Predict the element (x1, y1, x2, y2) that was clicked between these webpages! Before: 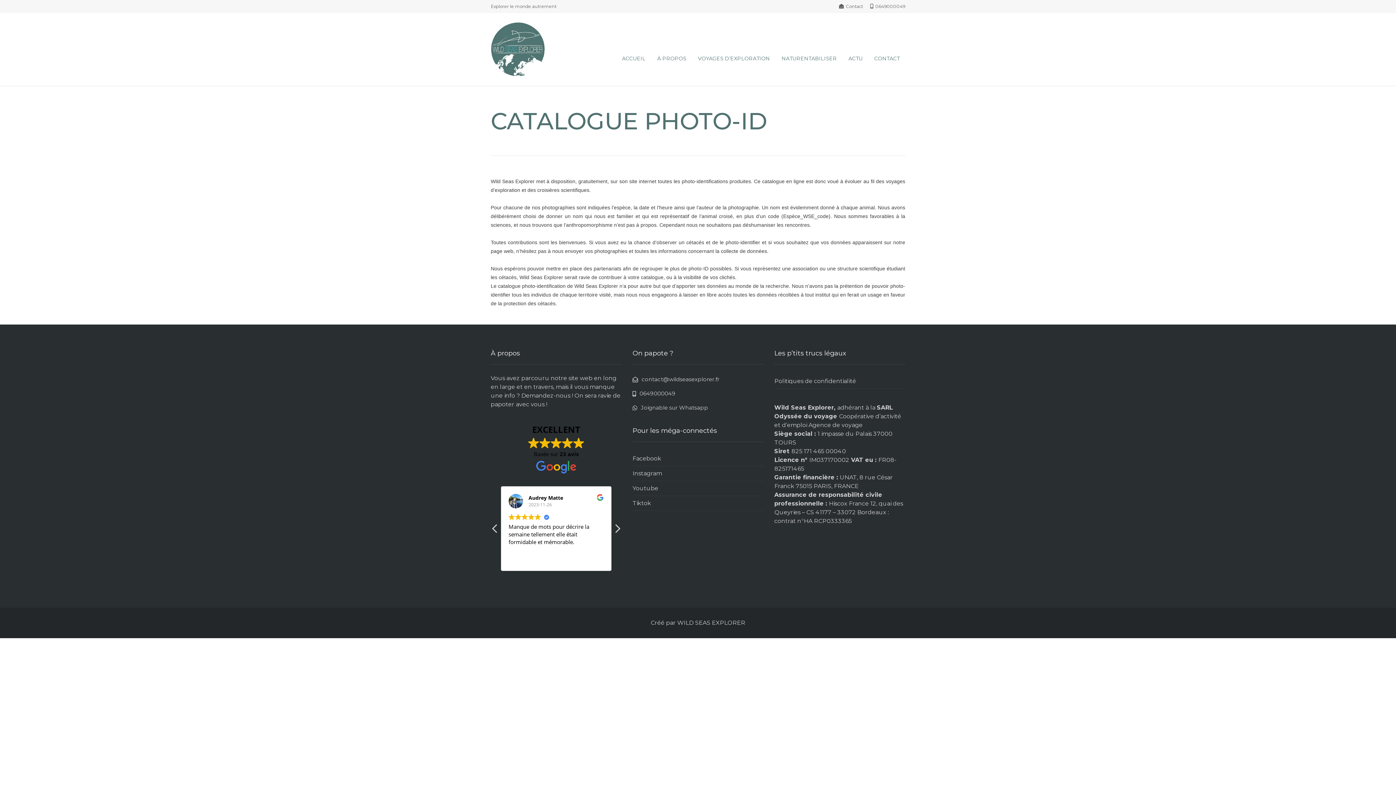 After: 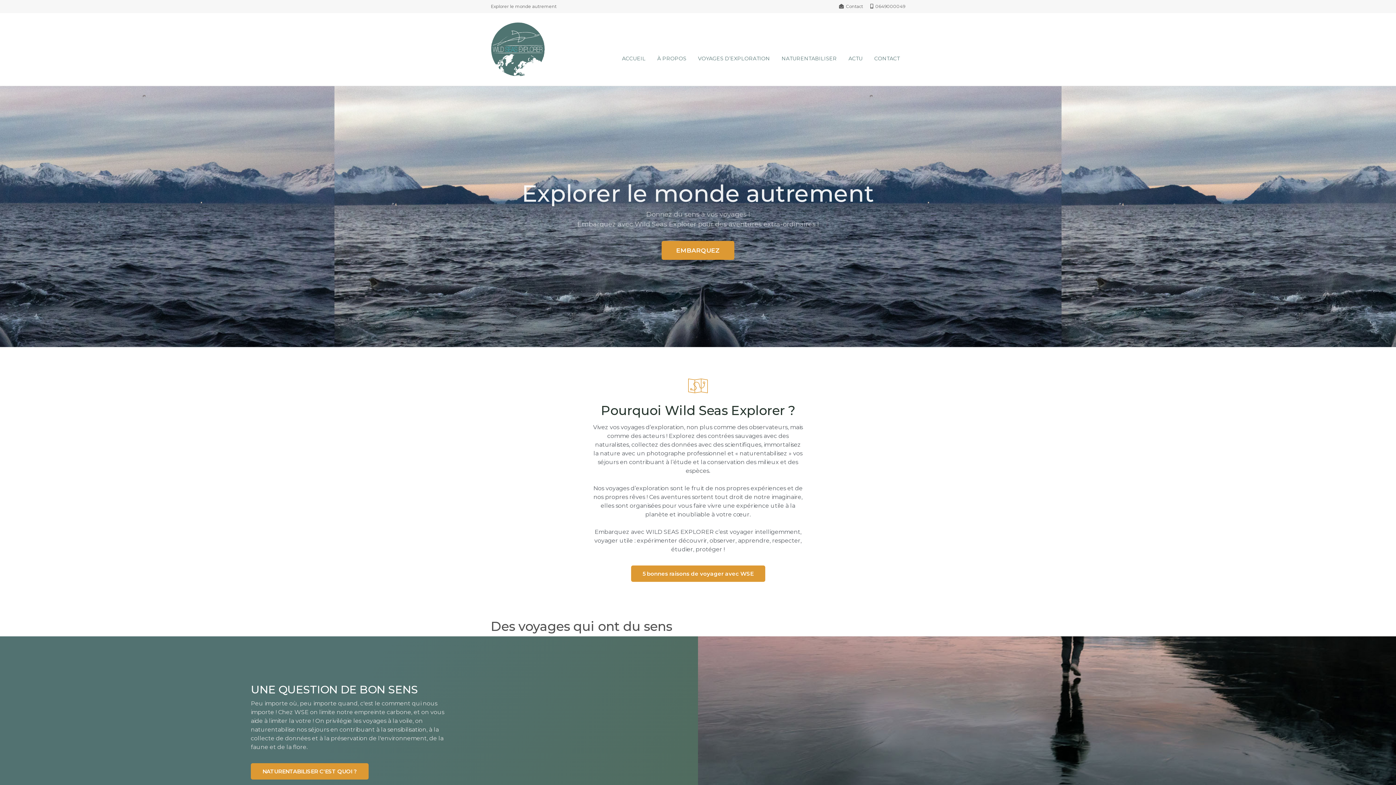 Action: bbox: (490, 45, 545, 52)